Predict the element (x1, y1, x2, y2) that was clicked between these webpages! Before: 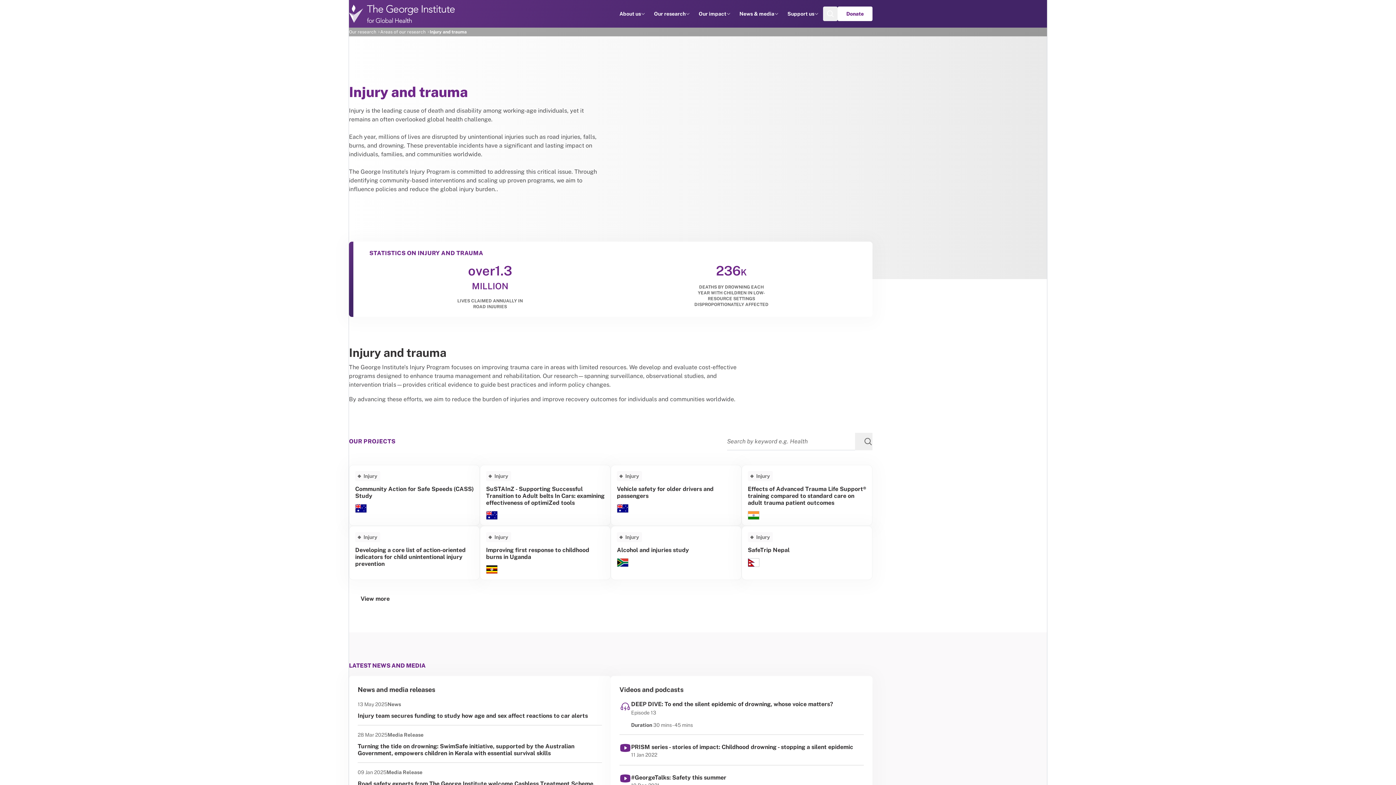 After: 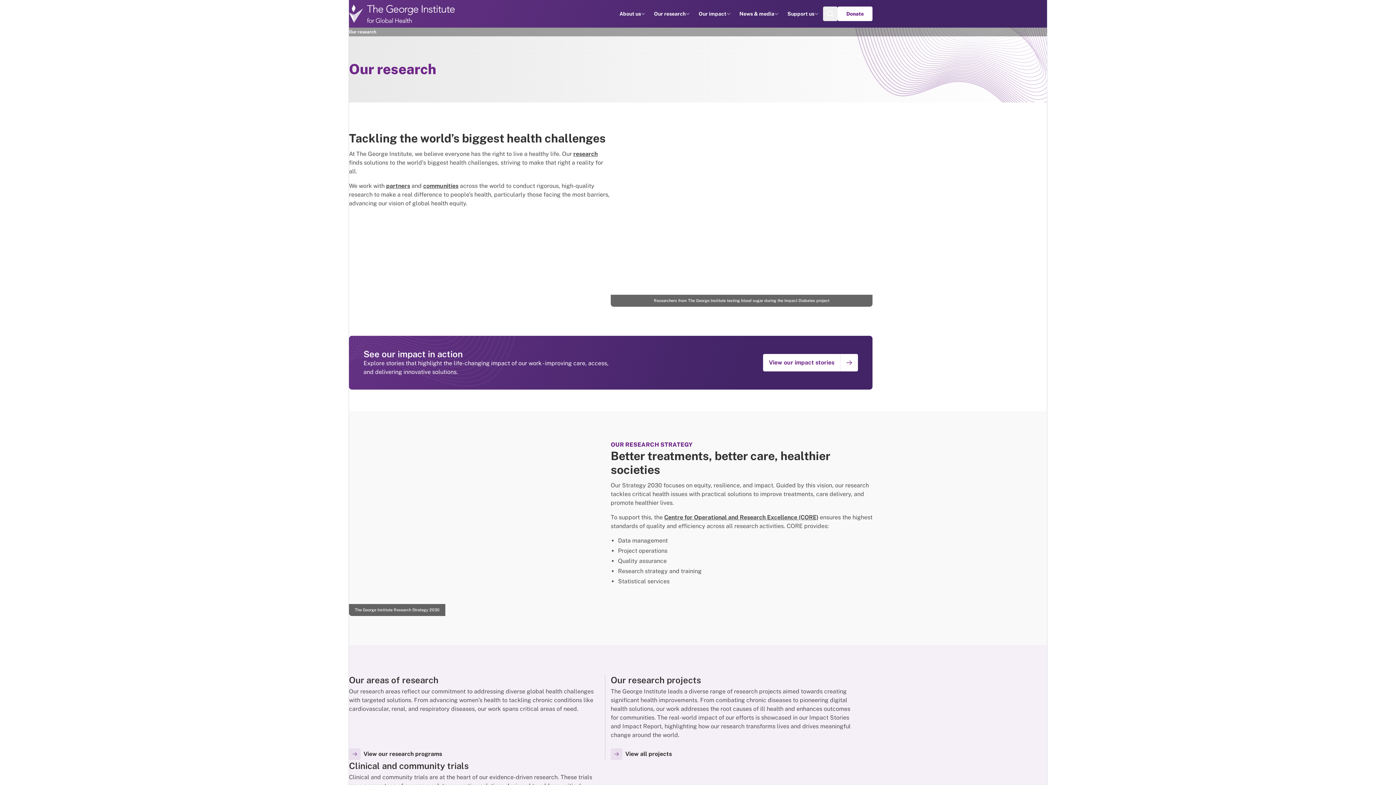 Action: label: Our research bbox: (654, 10, 685, 17)